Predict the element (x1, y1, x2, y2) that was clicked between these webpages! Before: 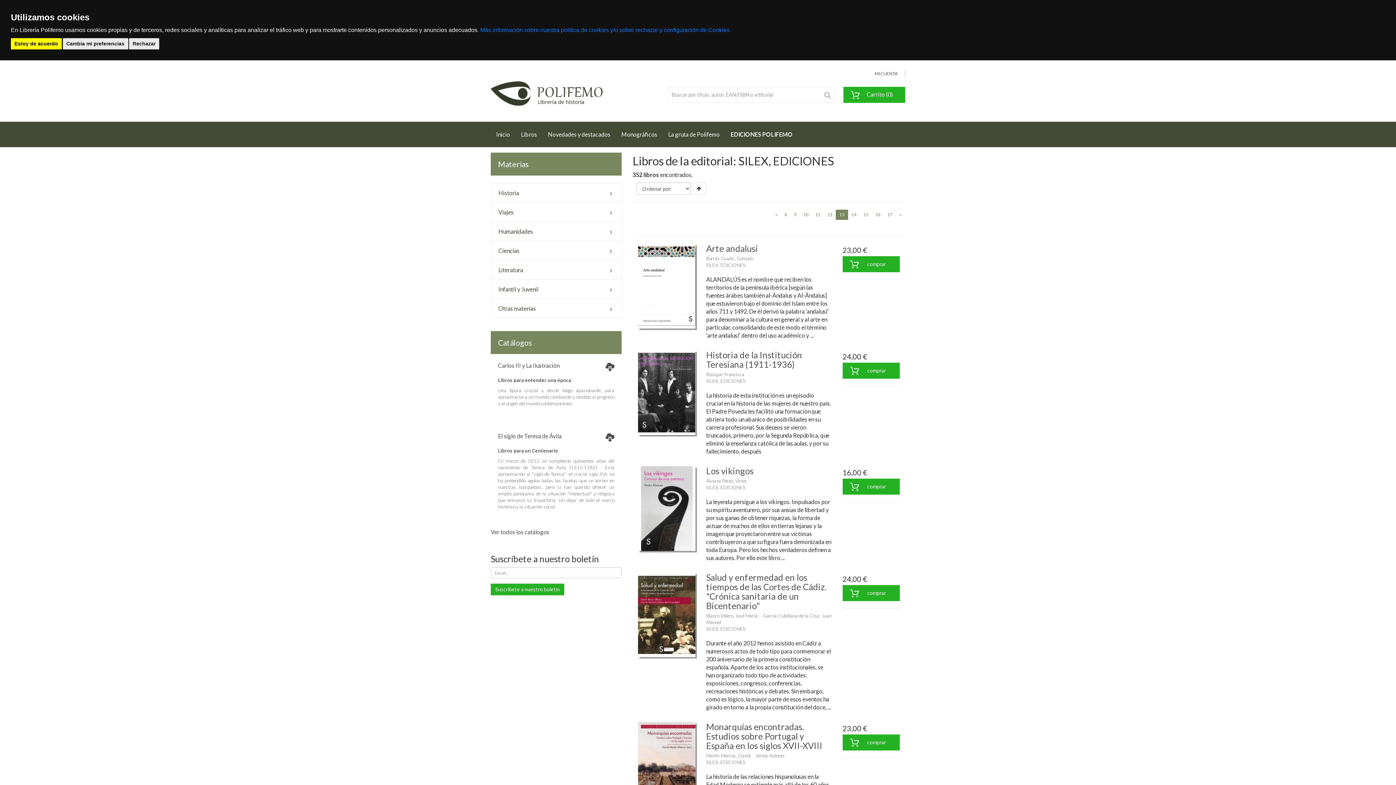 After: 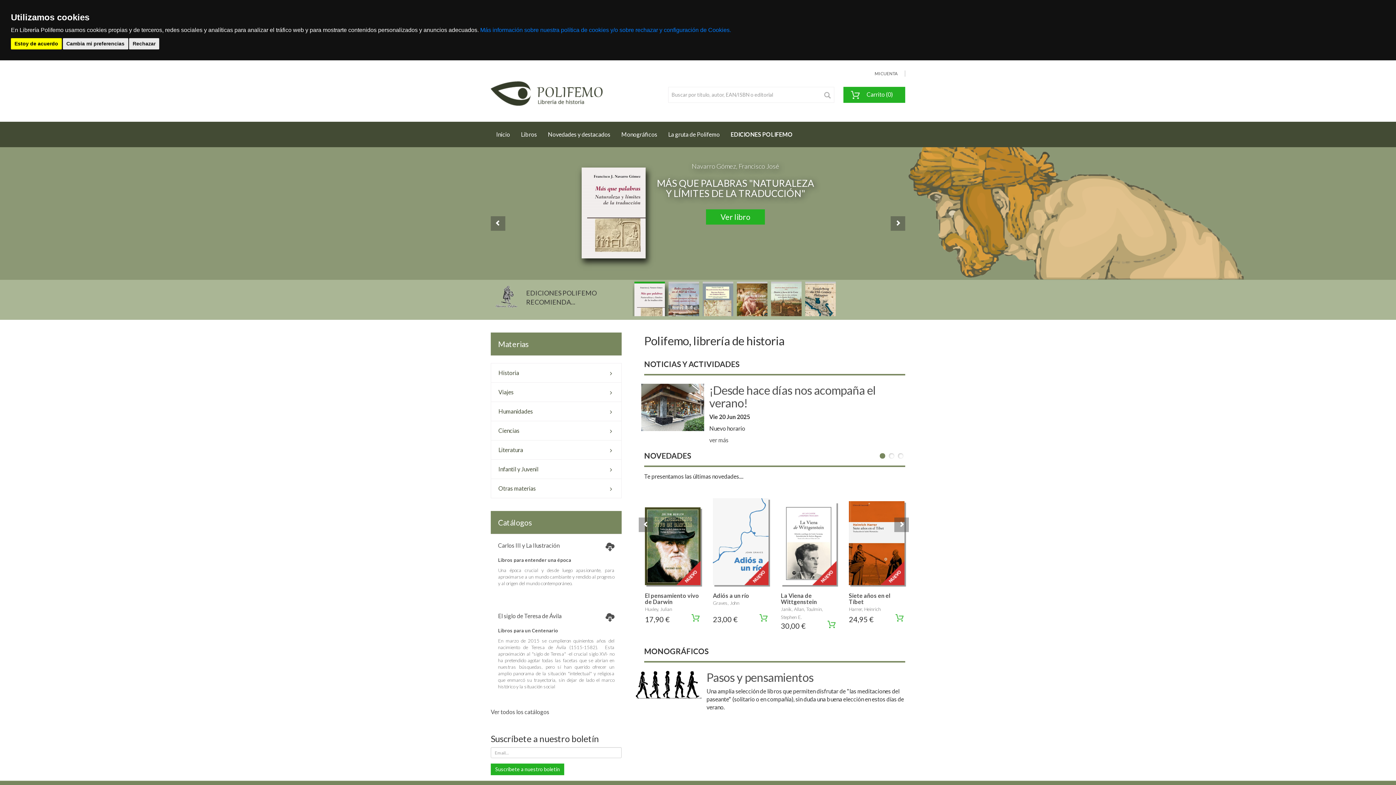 Action: label: Inicio
(current) bbox: (490, 121, 515, 147)